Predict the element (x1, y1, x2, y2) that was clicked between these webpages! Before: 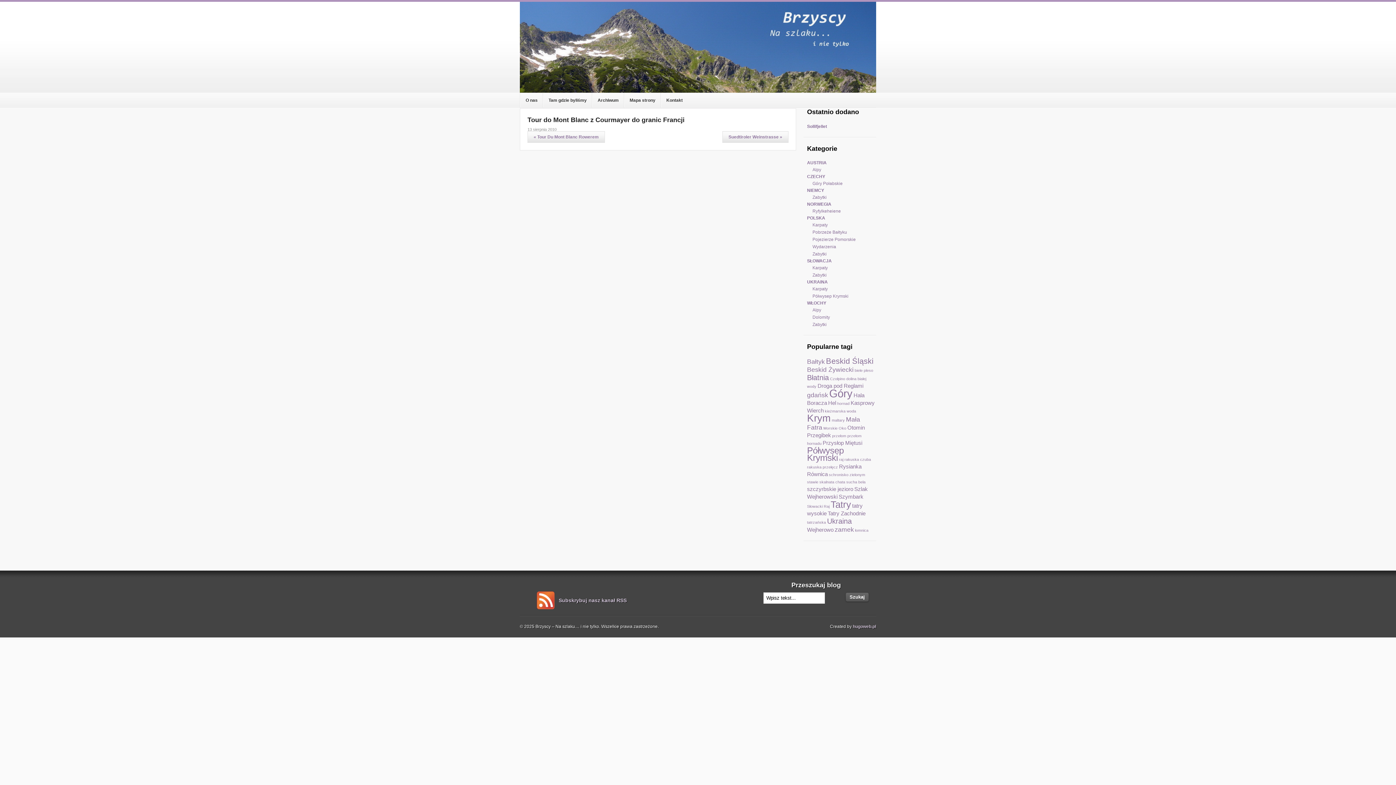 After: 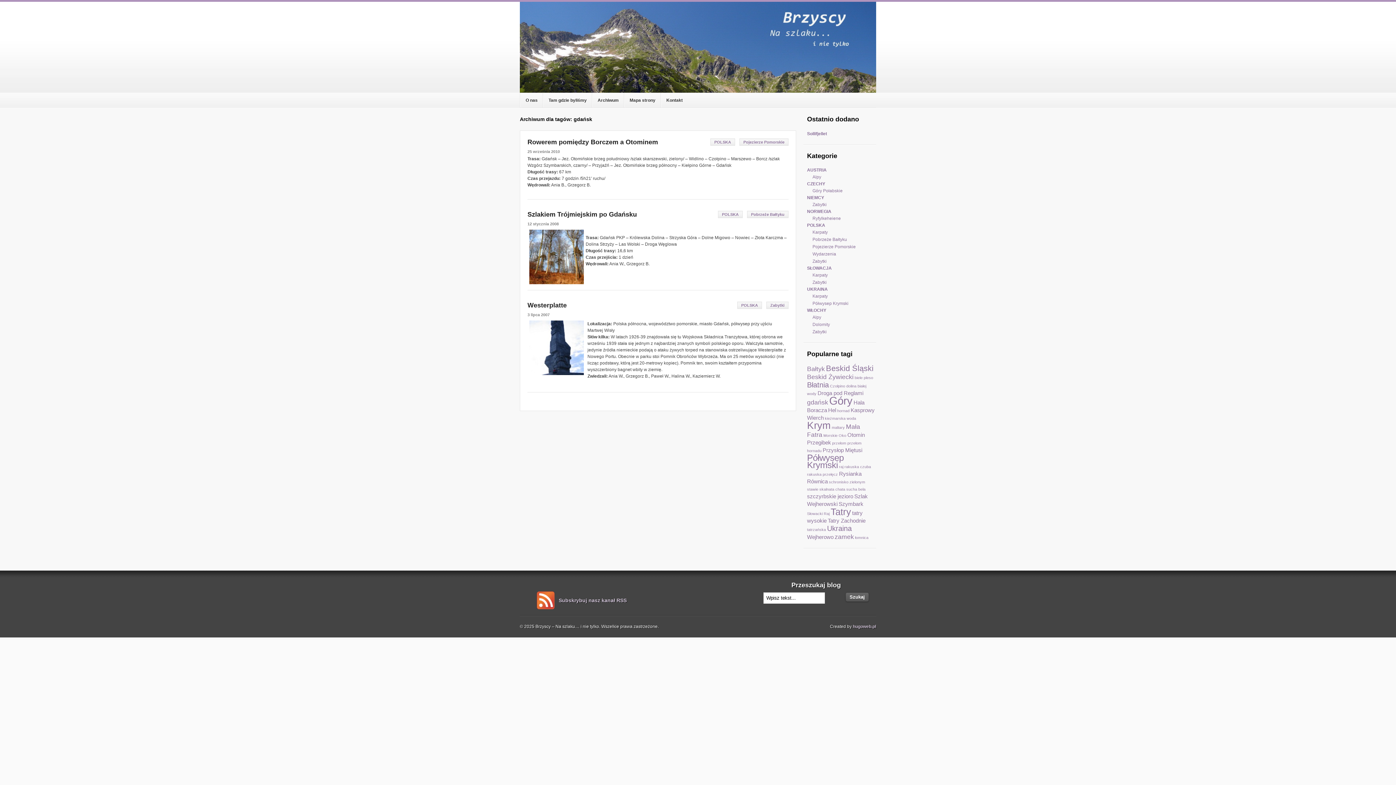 Action: label: gdańsk (3 elementy) bbox: (807, 391, 828, 398)